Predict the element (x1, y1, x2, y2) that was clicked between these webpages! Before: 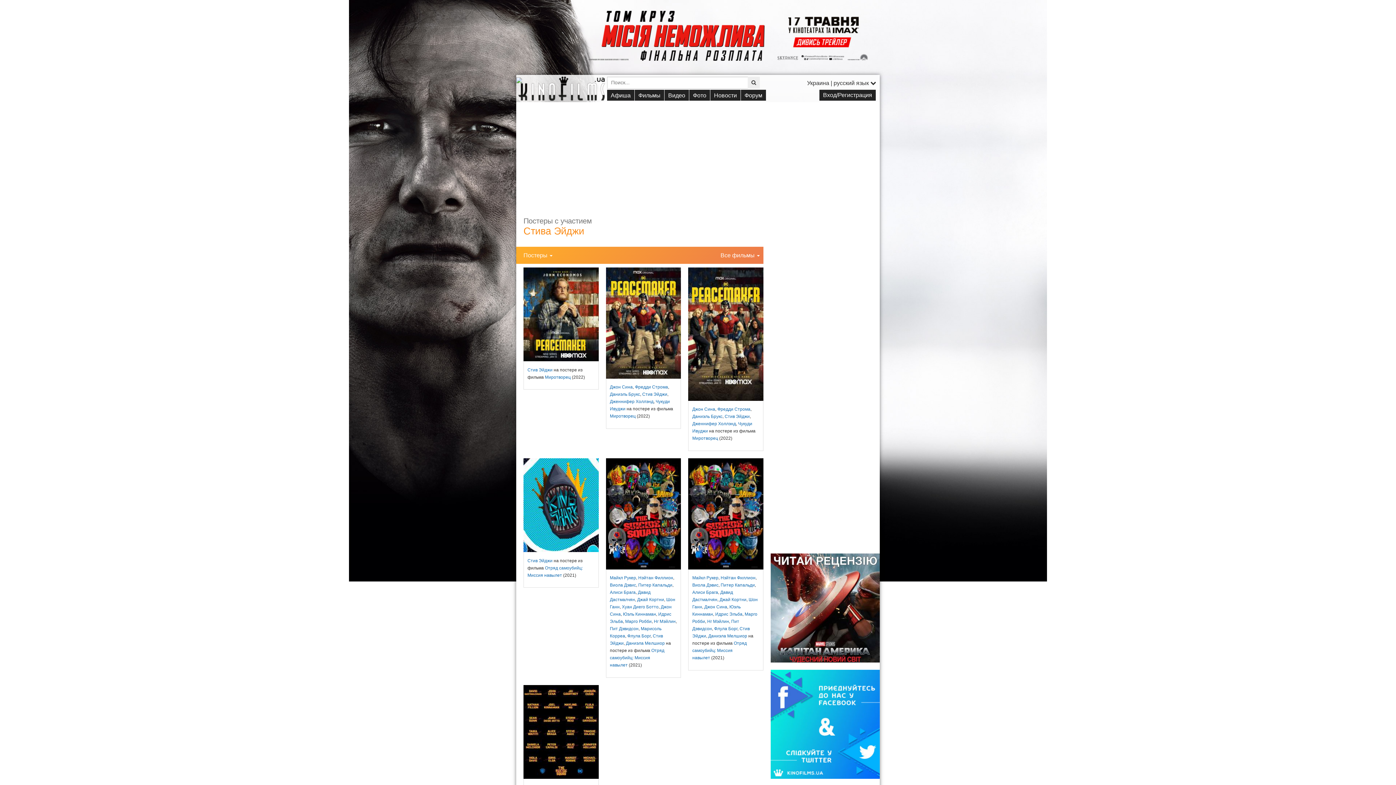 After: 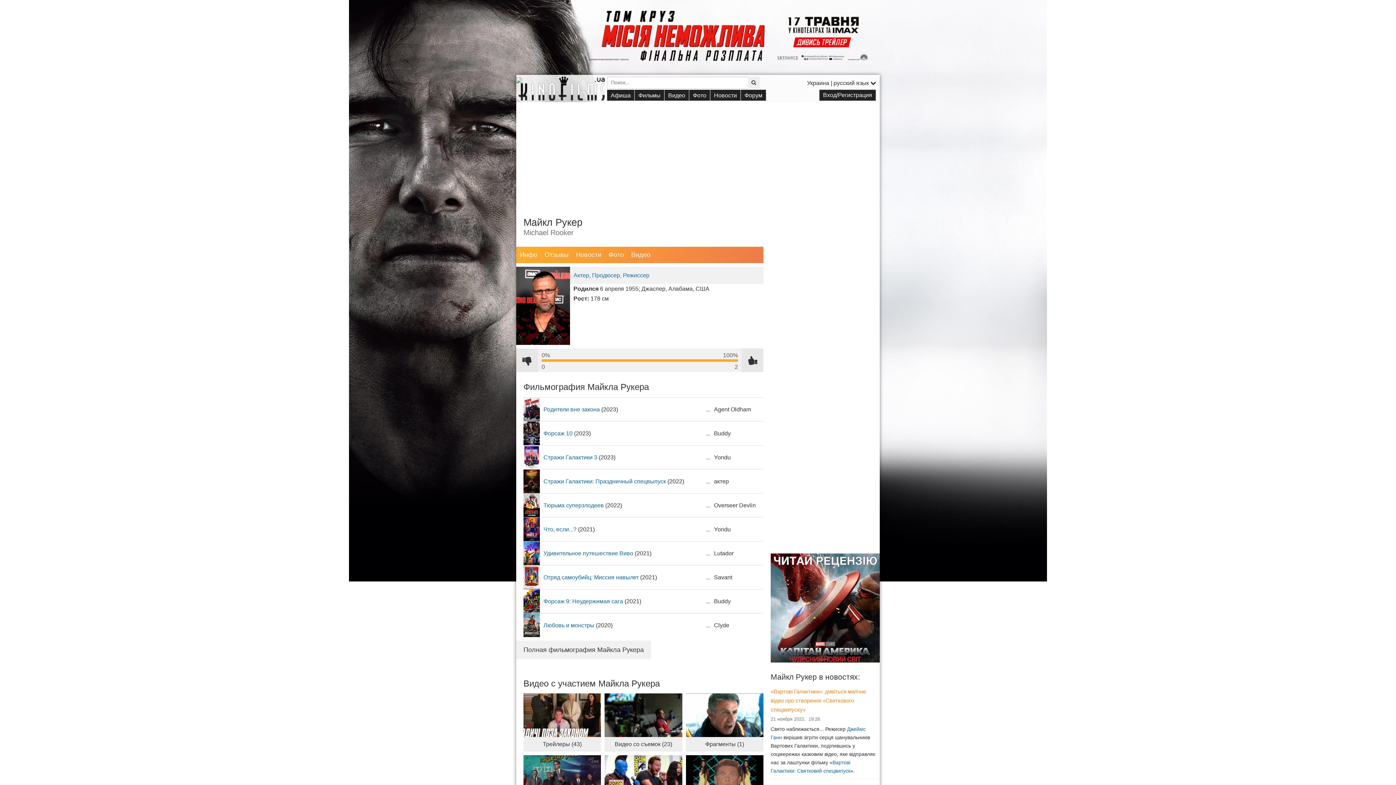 Action: bbox: (692, 575, 718, 580) label: Майкл Рукер